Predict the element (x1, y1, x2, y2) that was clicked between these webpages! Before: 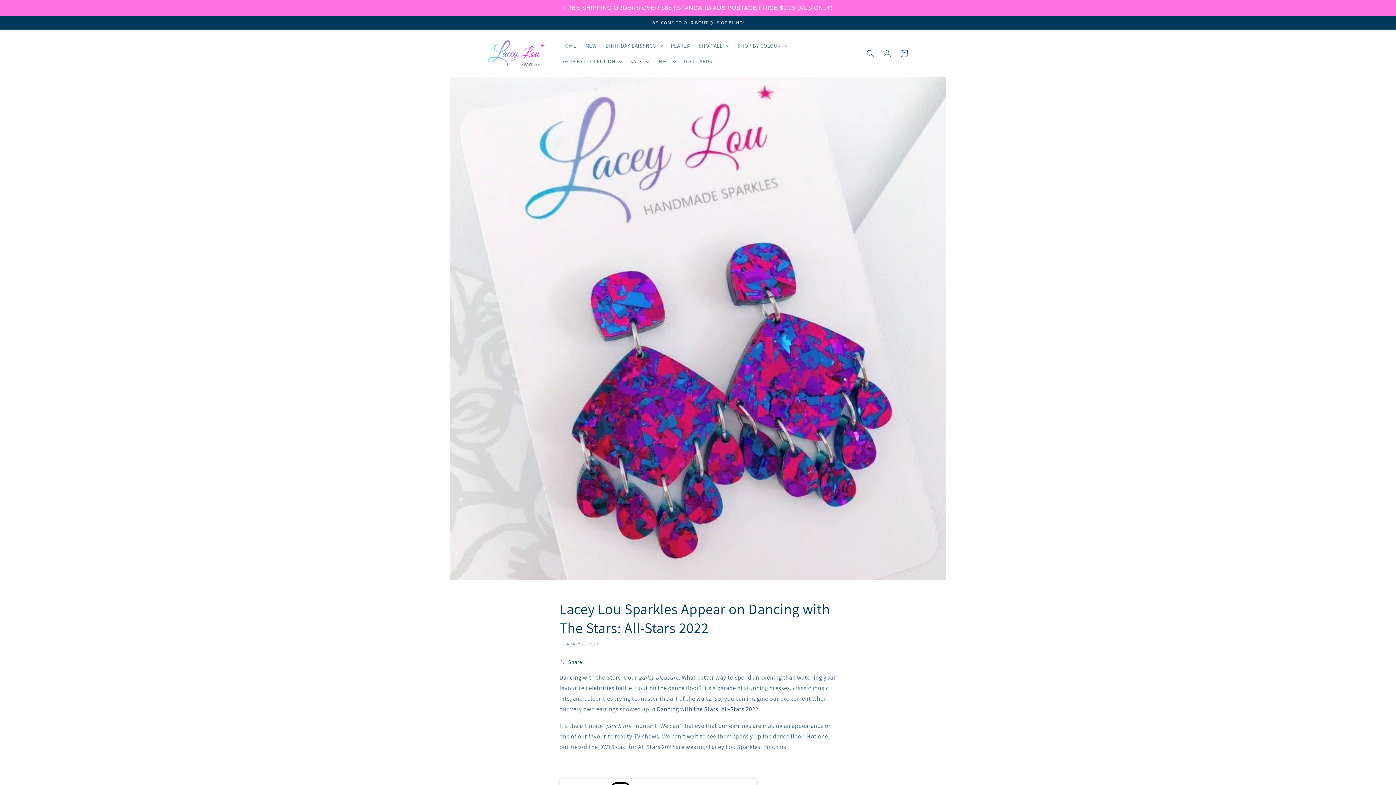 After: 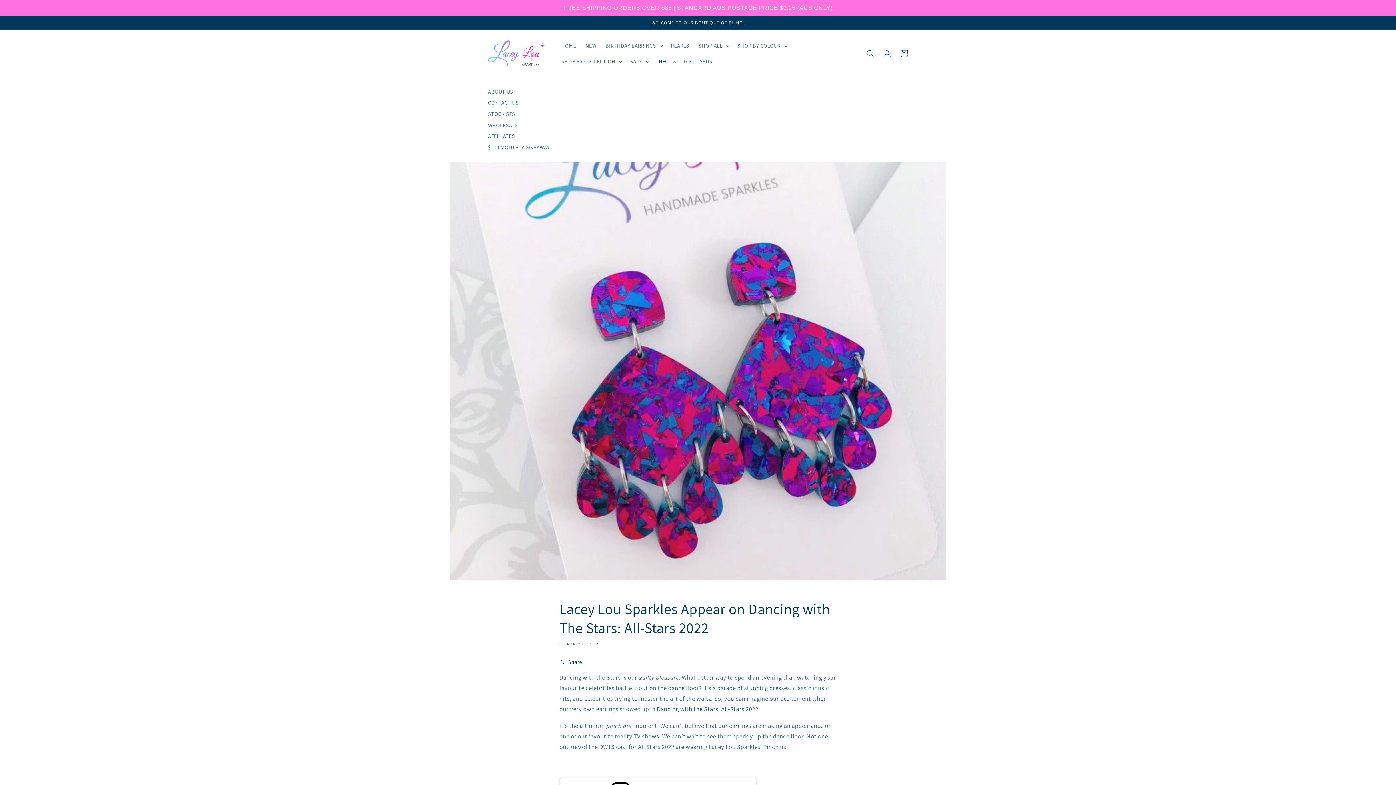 Action: label: INFO bbox: (652, 53, 679, 69)